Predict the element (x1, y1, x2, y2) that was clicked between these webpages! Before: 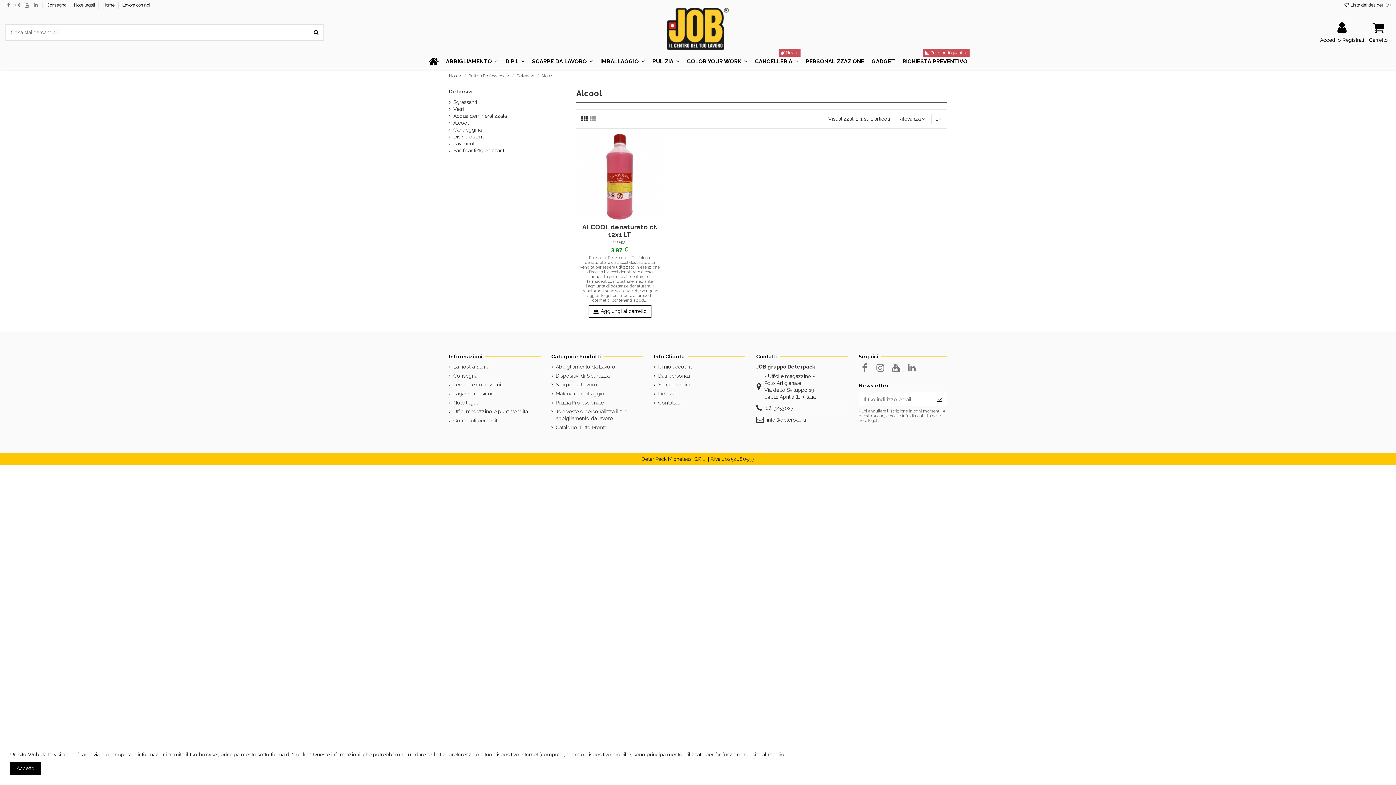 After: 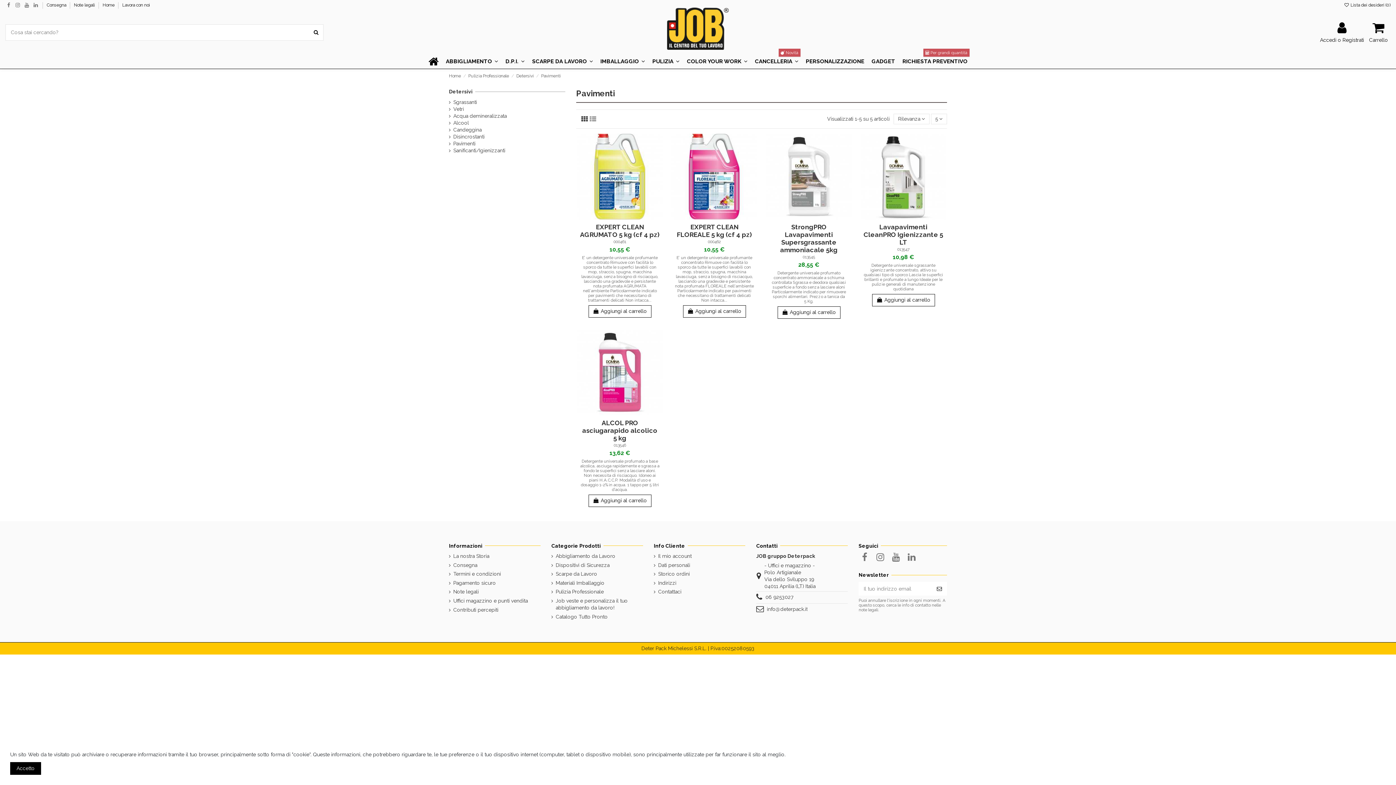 Action: label: Pavimenti bbox: (449, 140, 475, 147)